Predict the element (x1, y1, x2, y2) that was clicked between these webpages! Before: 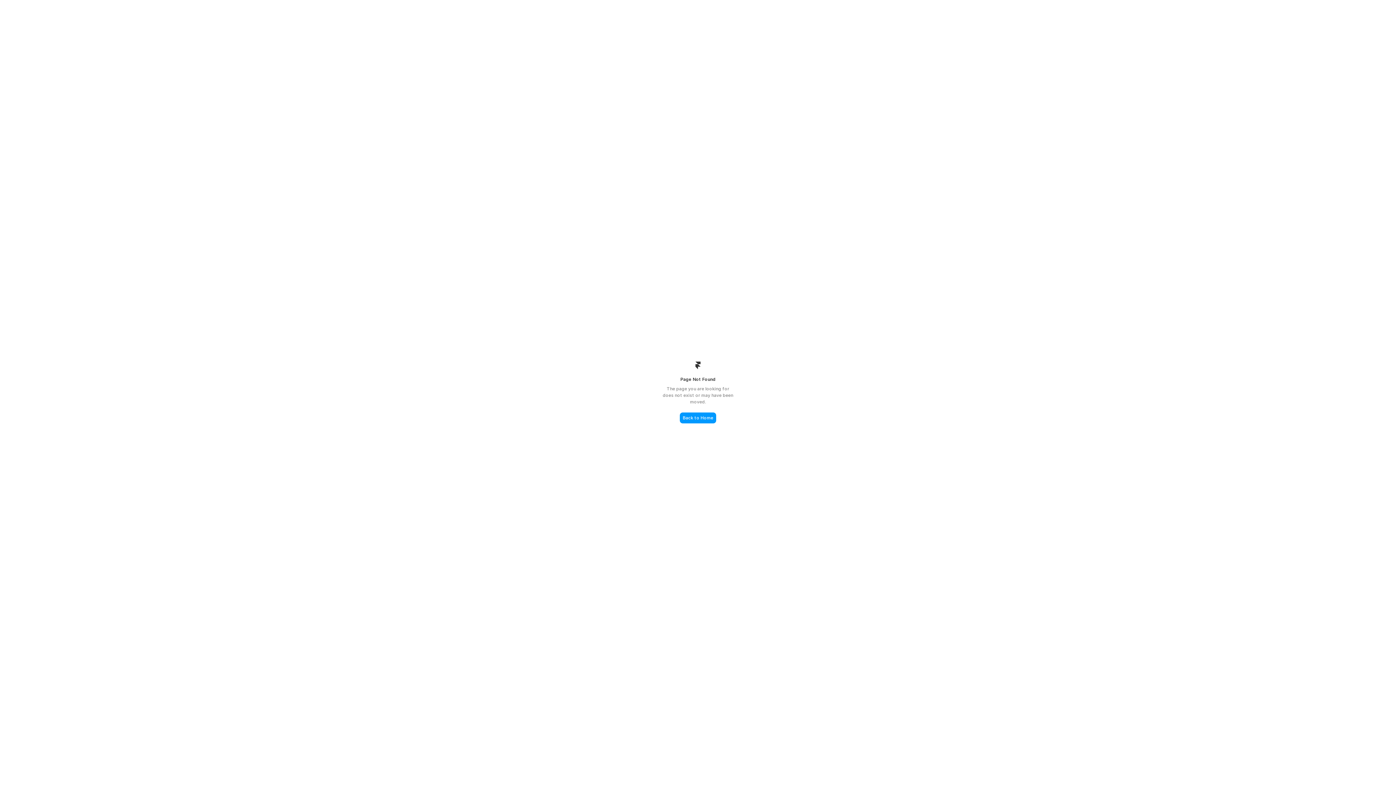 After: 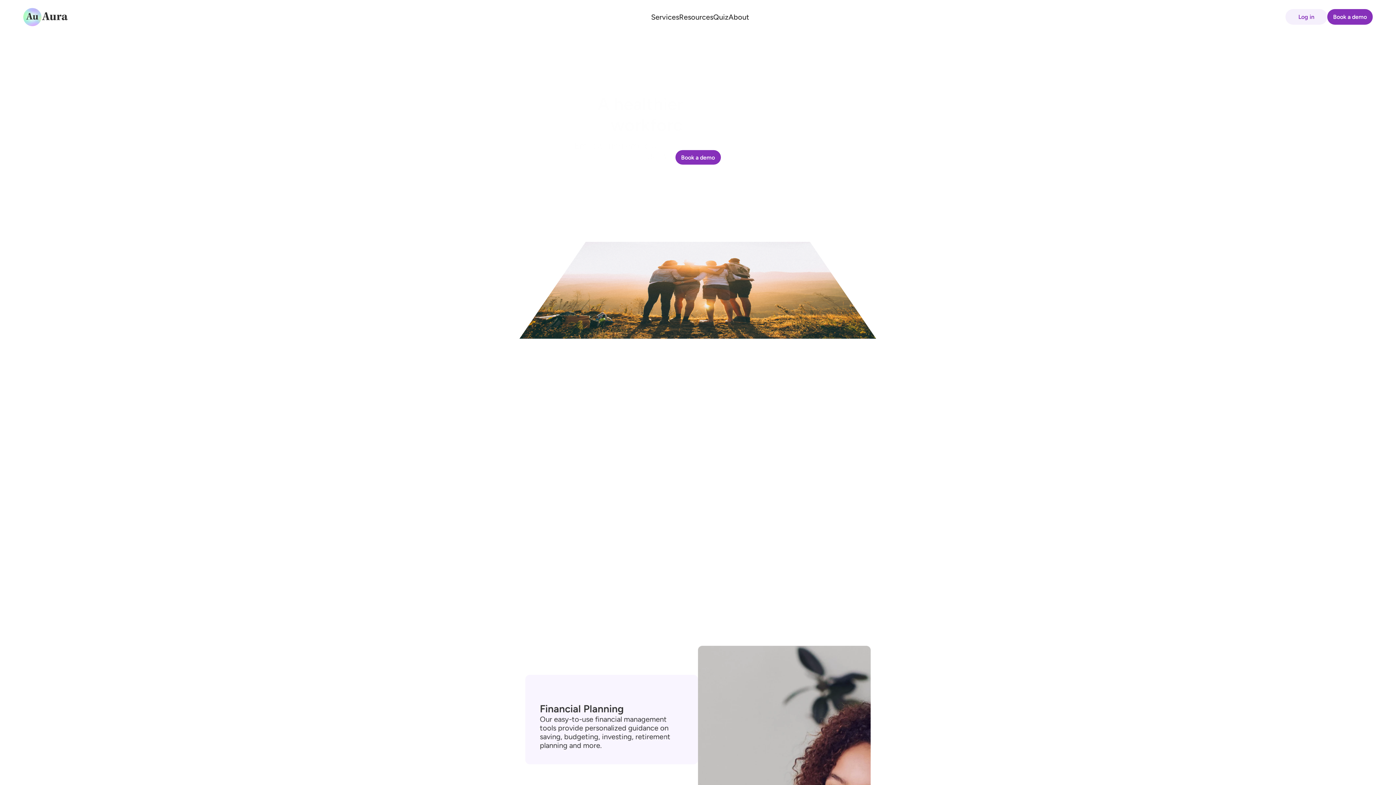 Action: bbox: (680, 412, 716, 423) label: Back to Home